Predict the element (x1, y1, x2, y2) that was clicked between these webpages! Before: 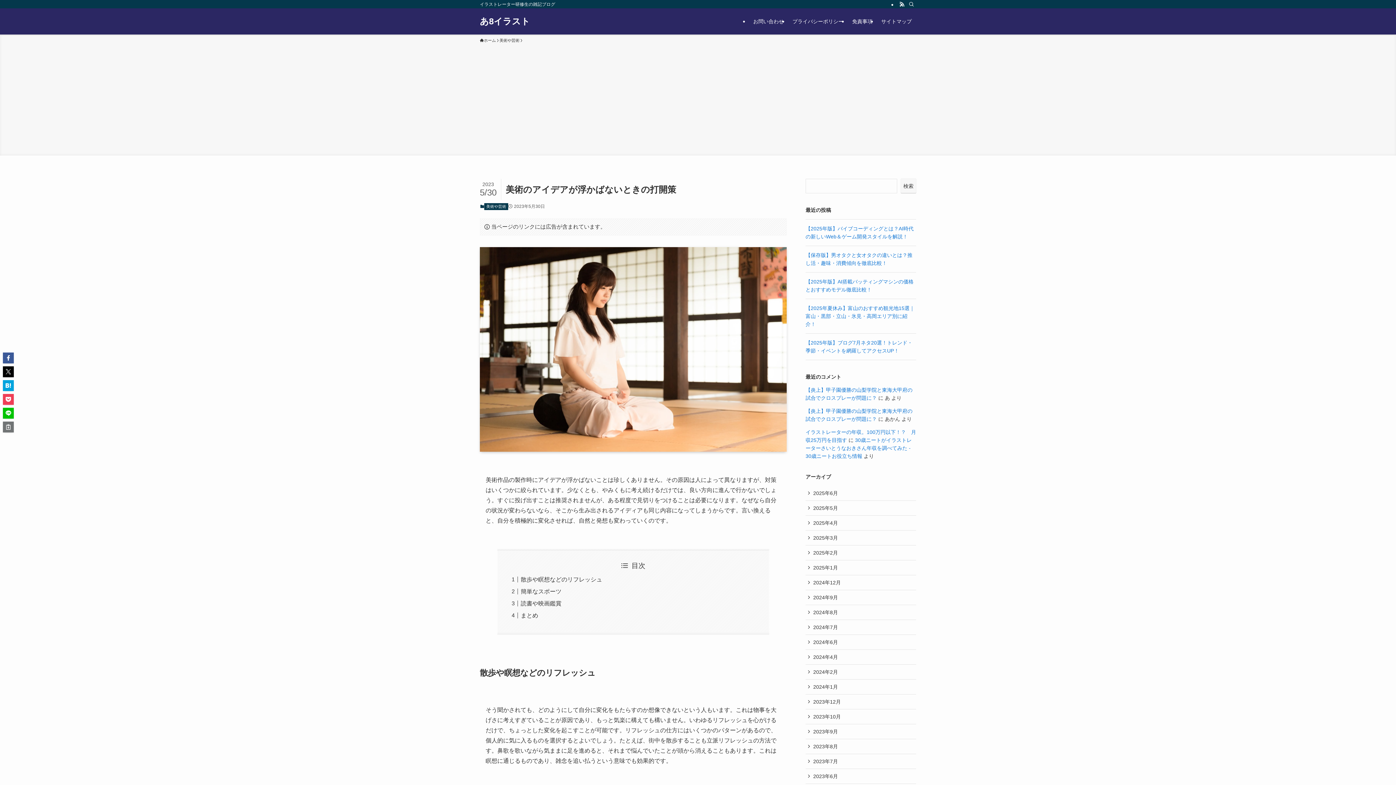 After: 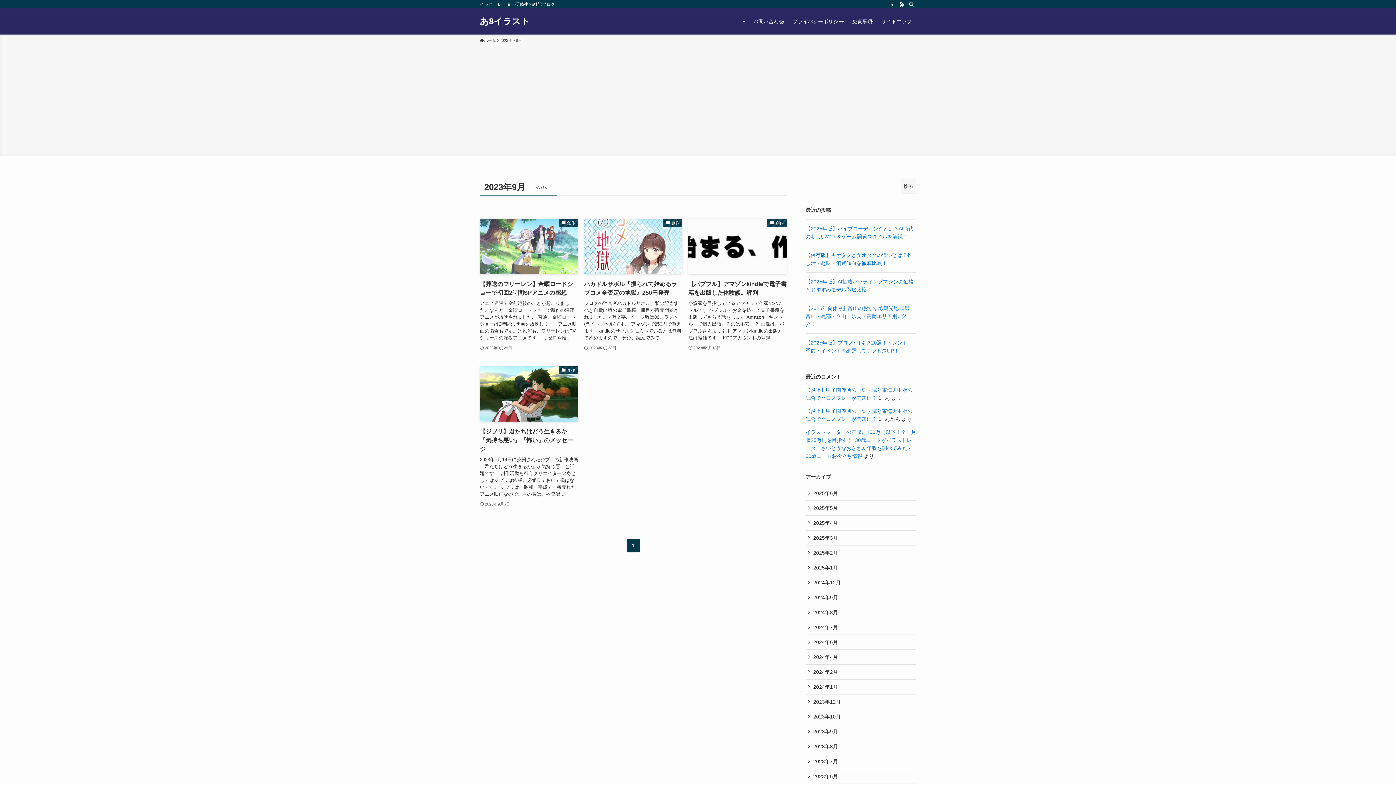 Action: label: 2023年9月 bbox: (805, 724, 916, 739)